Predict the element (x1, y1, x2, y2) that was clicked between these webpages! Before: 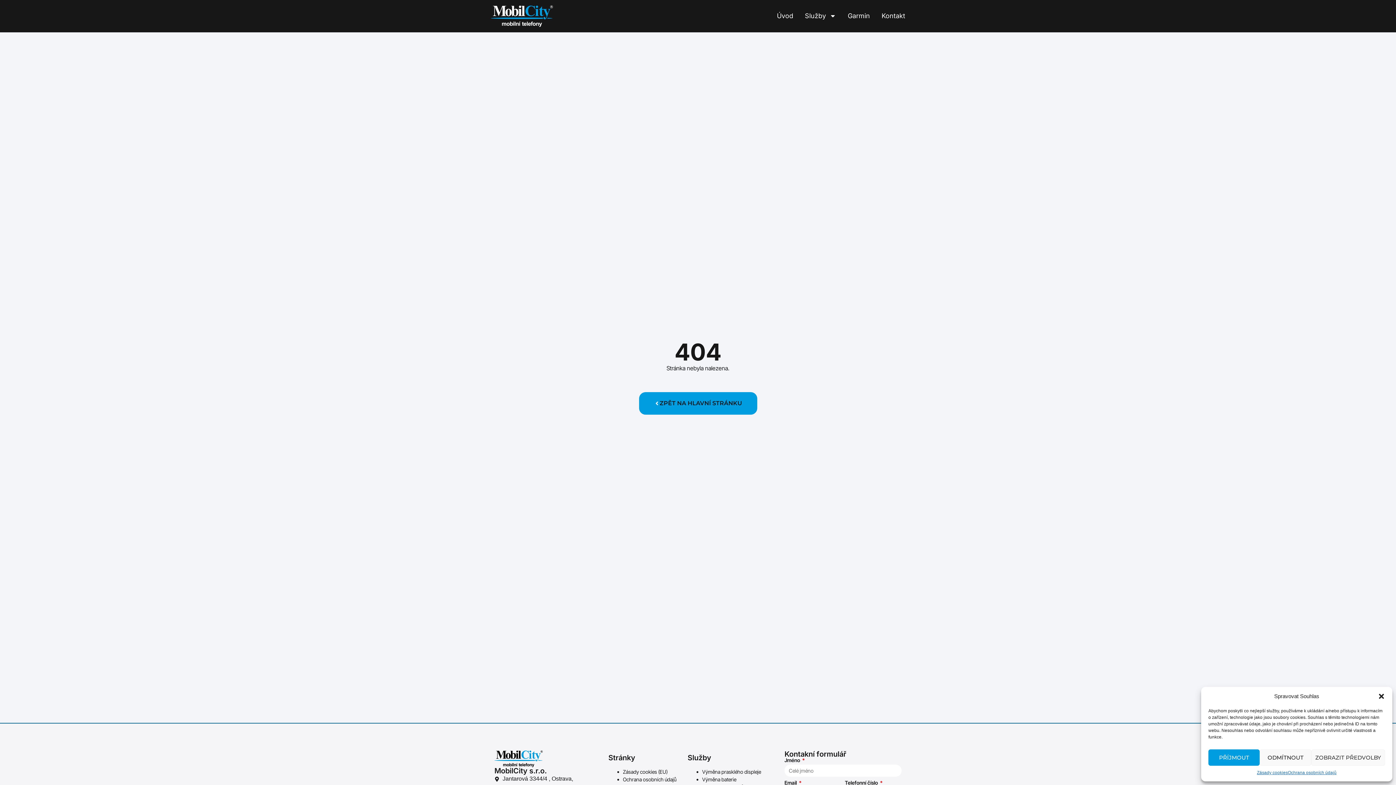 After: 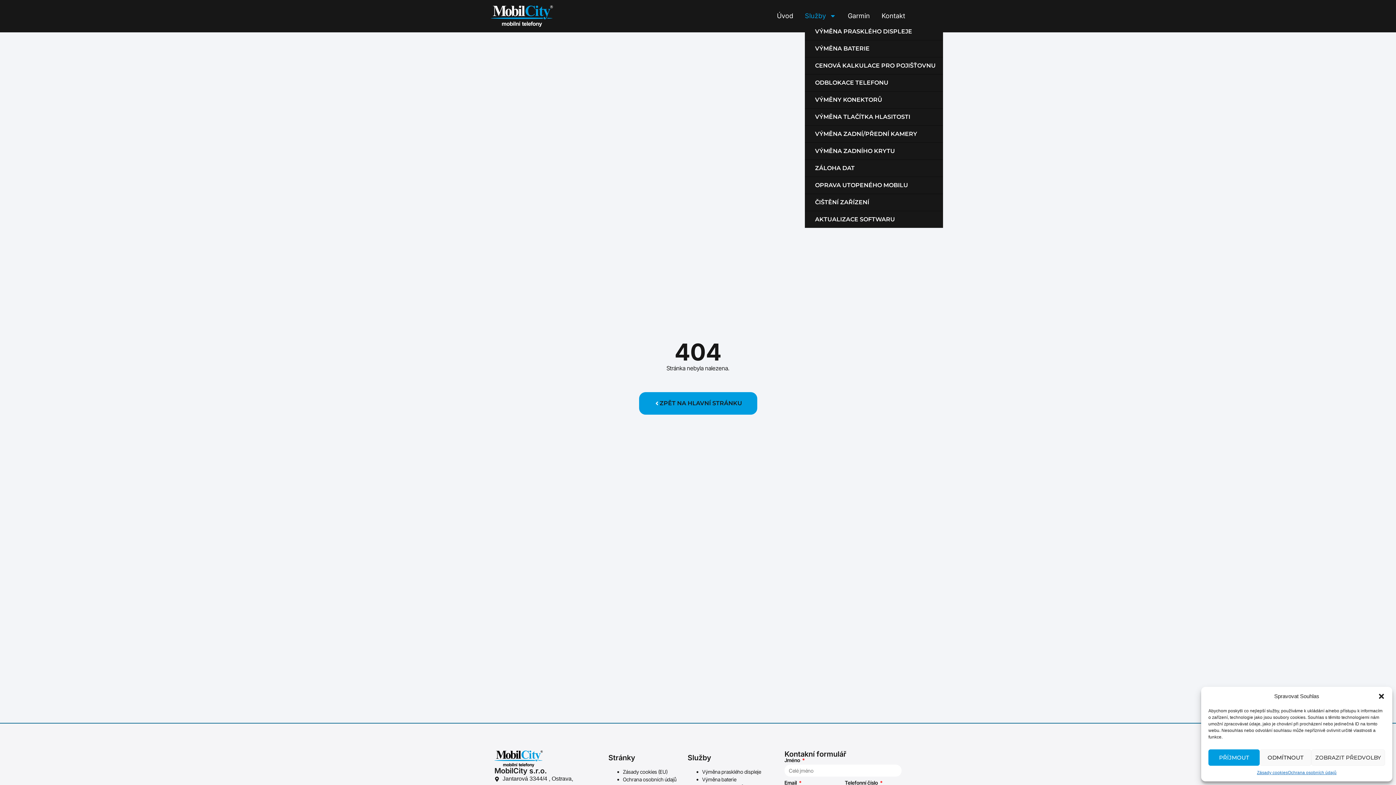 Action: label: Služby bbox: (805, 8, 836, 23)